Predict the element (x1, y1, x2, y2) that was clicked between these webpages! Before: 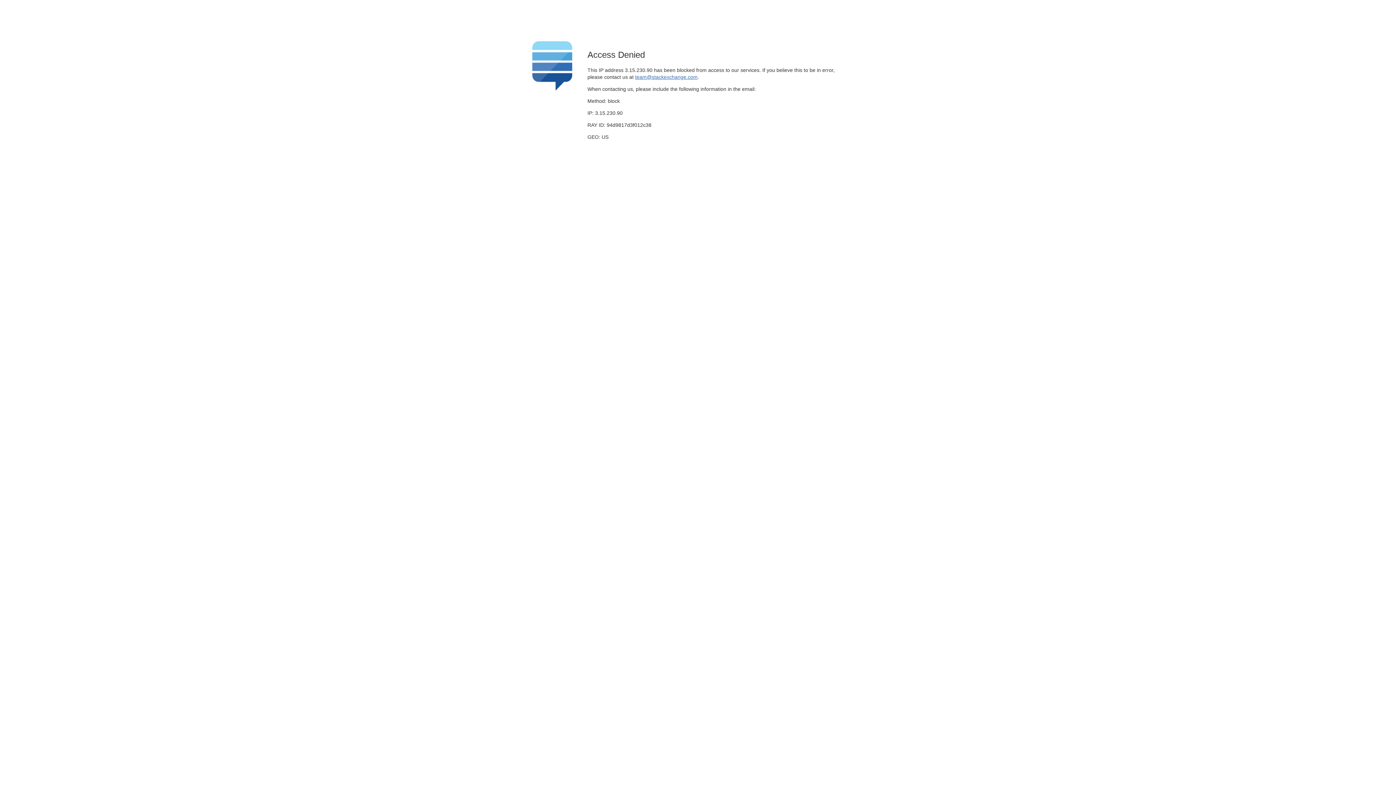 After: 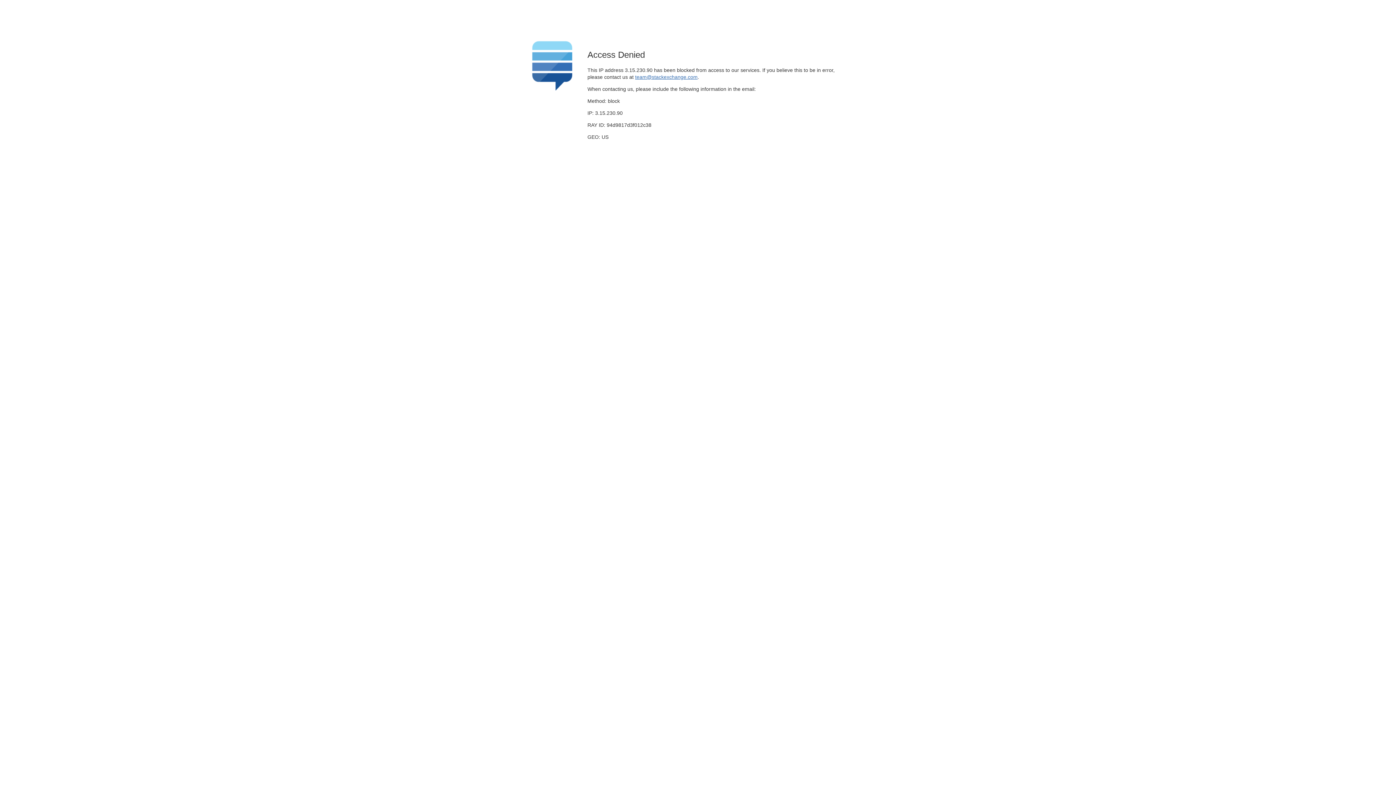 Action: label: team@stackexchange.com bbox: (635, 74, 697, 79)